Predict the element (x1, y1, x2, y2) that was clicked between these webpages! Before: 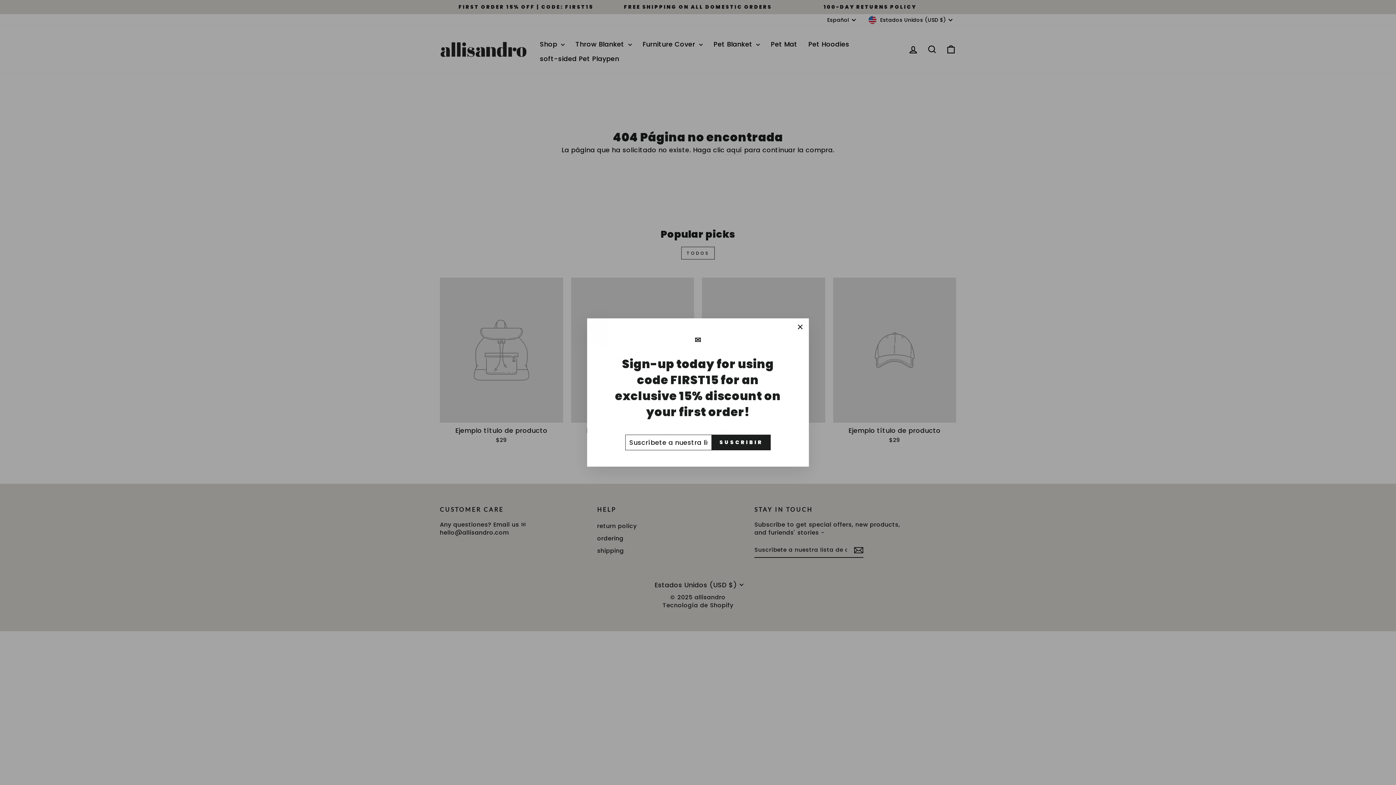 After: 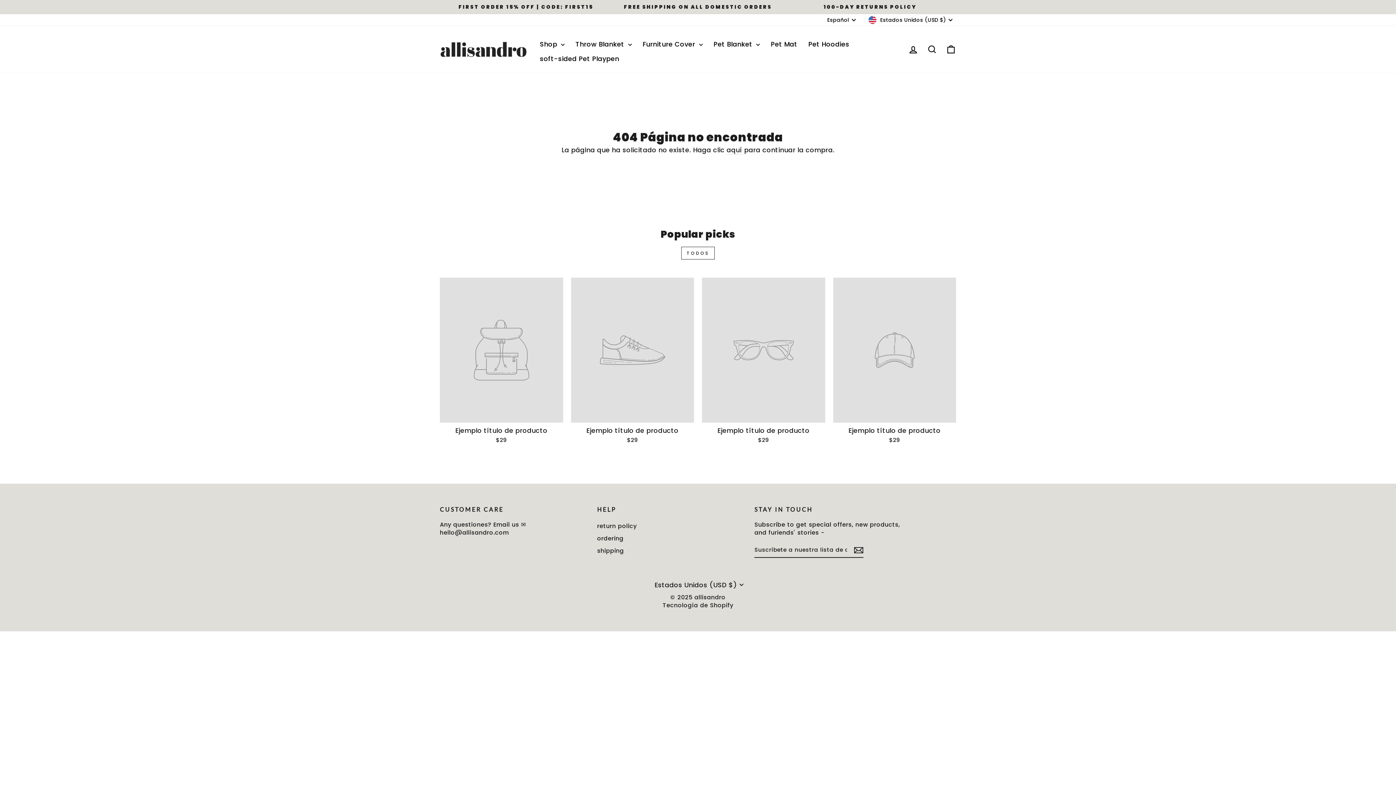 Action: label: "Cerrar (esc)" bbox: (791, 320, 809, 337)